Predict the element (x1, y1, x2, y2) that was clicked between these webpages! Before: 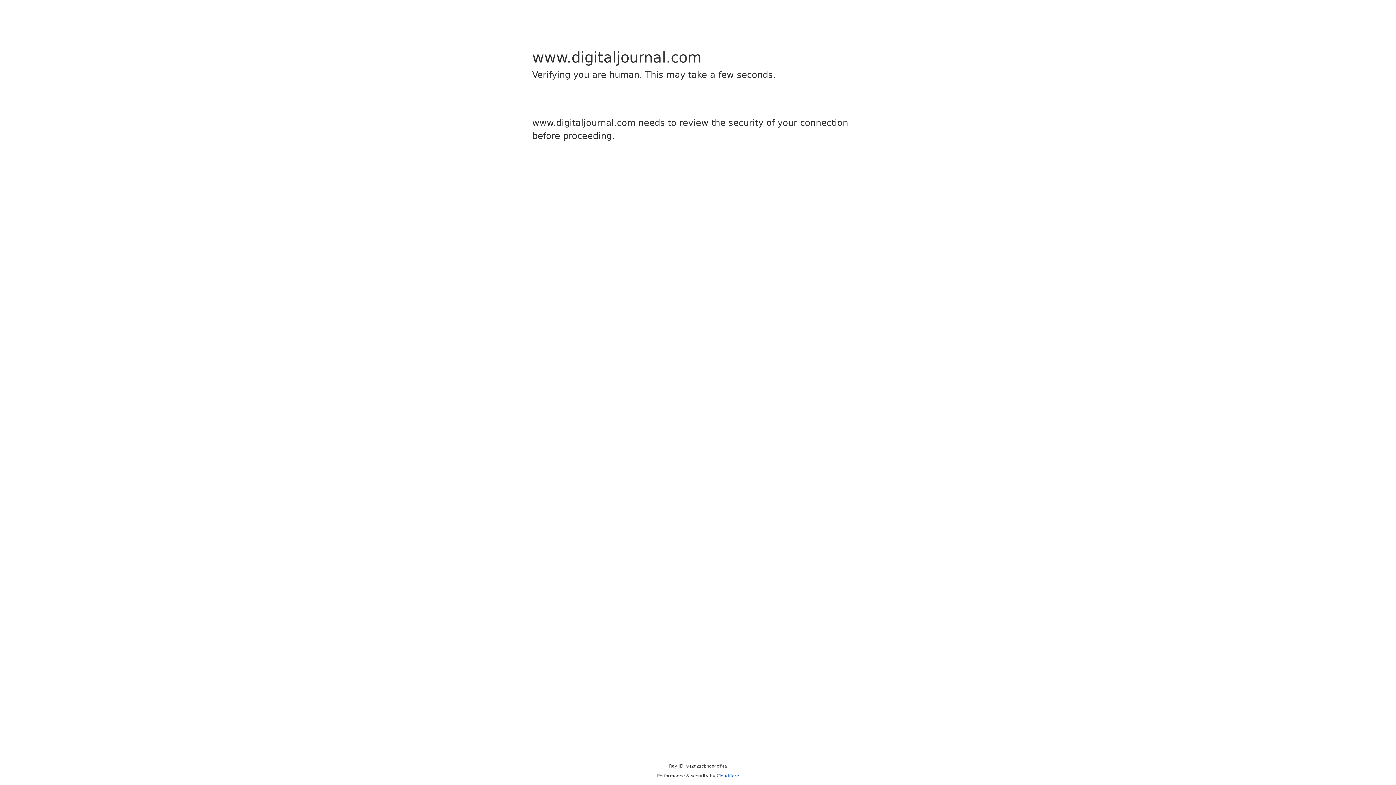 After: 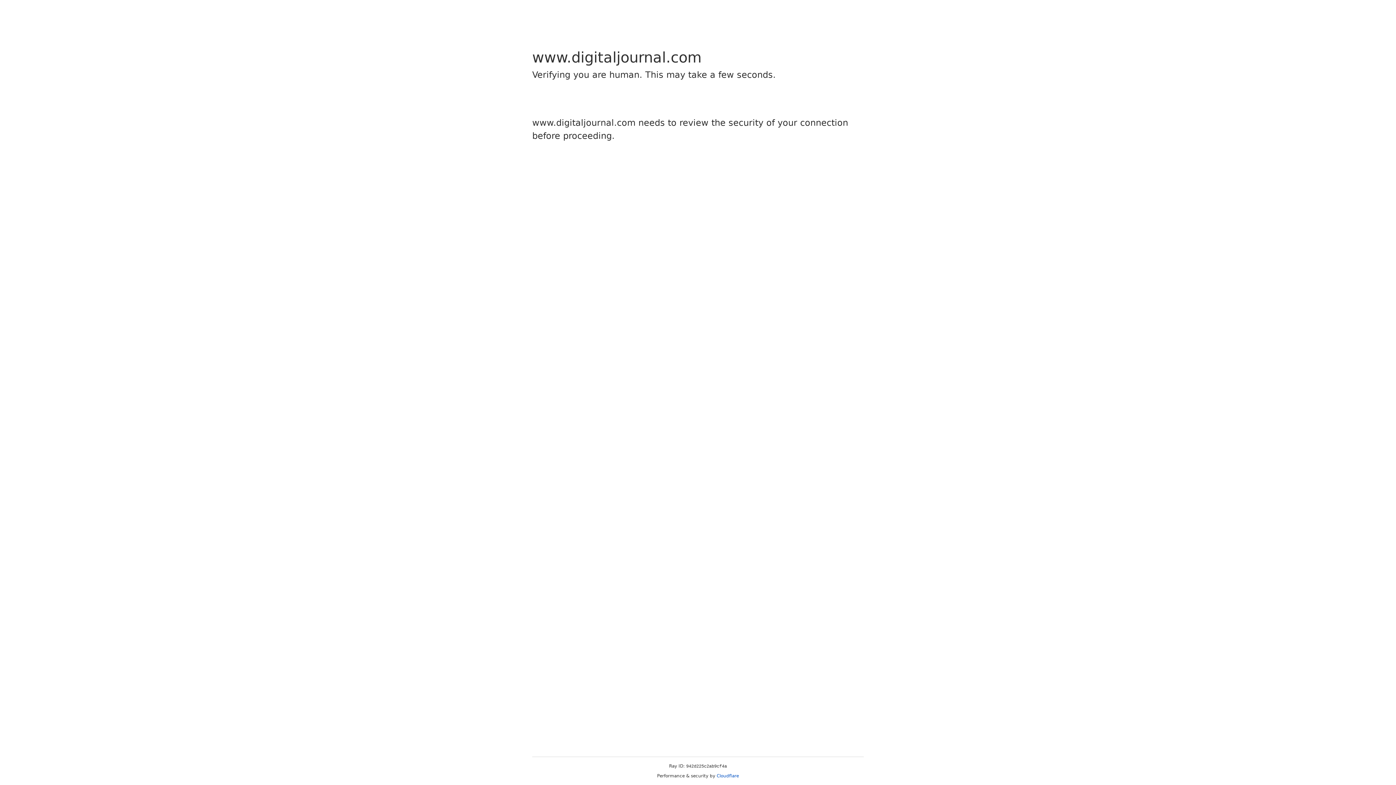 Action: label: Cloudflare bbox: (716, 773, 739, 778)